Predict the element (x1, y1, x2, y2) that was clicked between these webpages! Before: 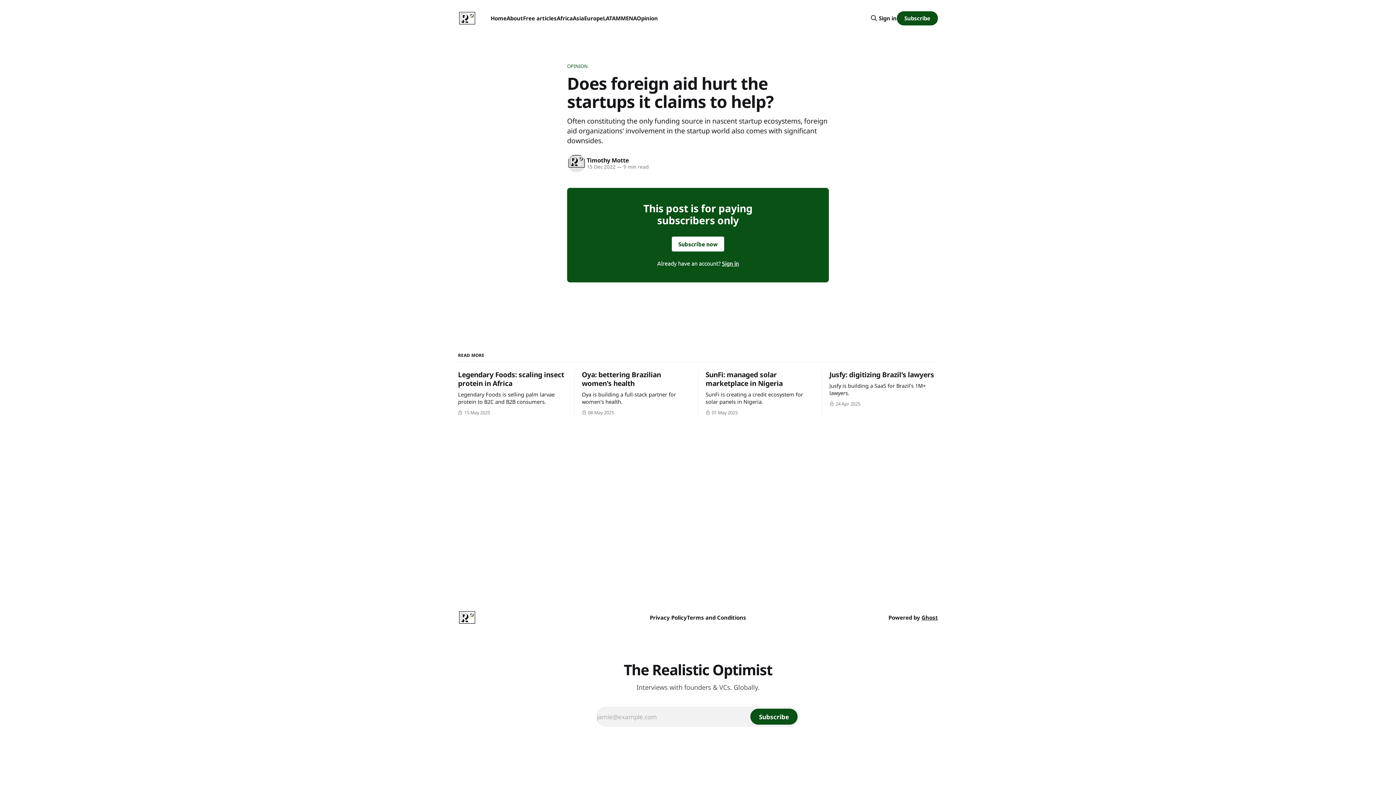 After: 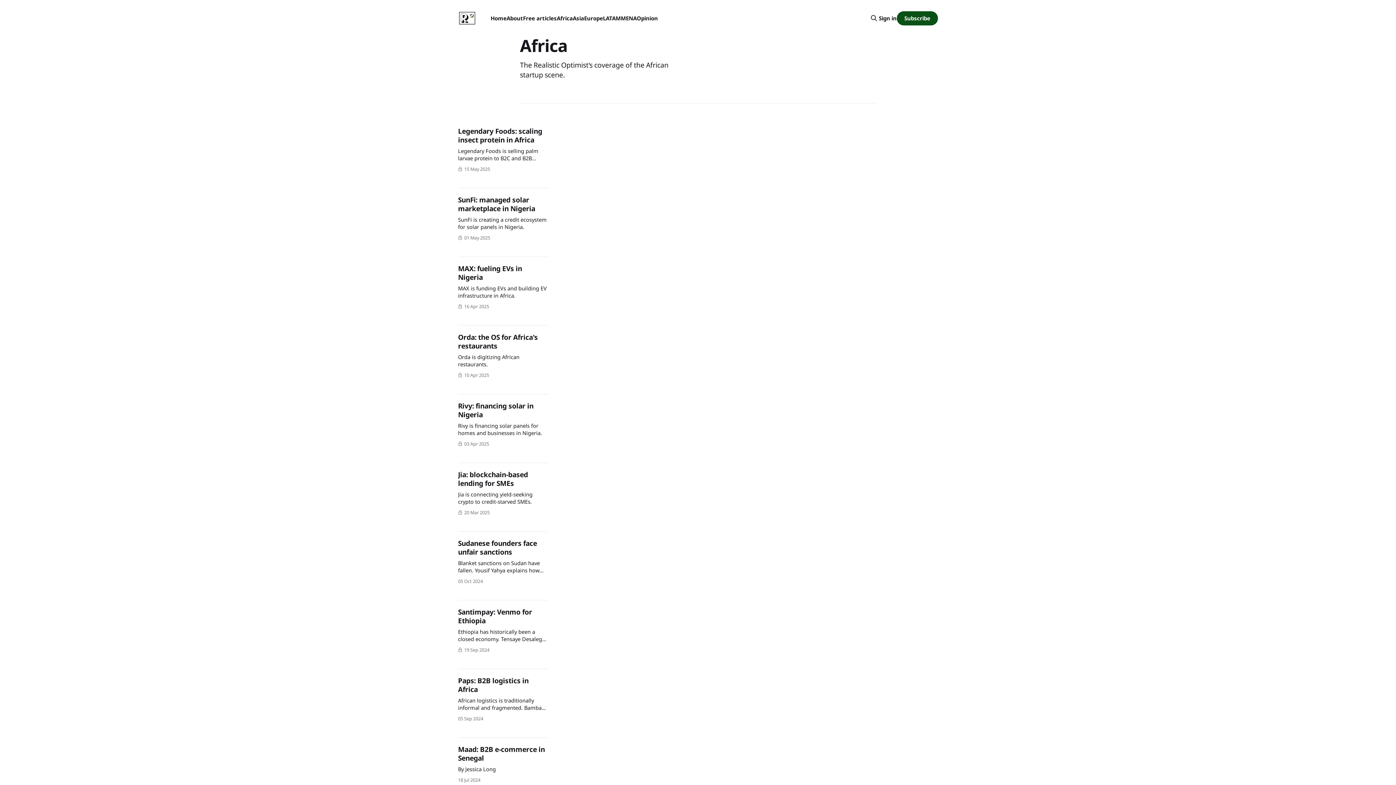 Action: label: Africa bbox: (556, 14, 572, 21)